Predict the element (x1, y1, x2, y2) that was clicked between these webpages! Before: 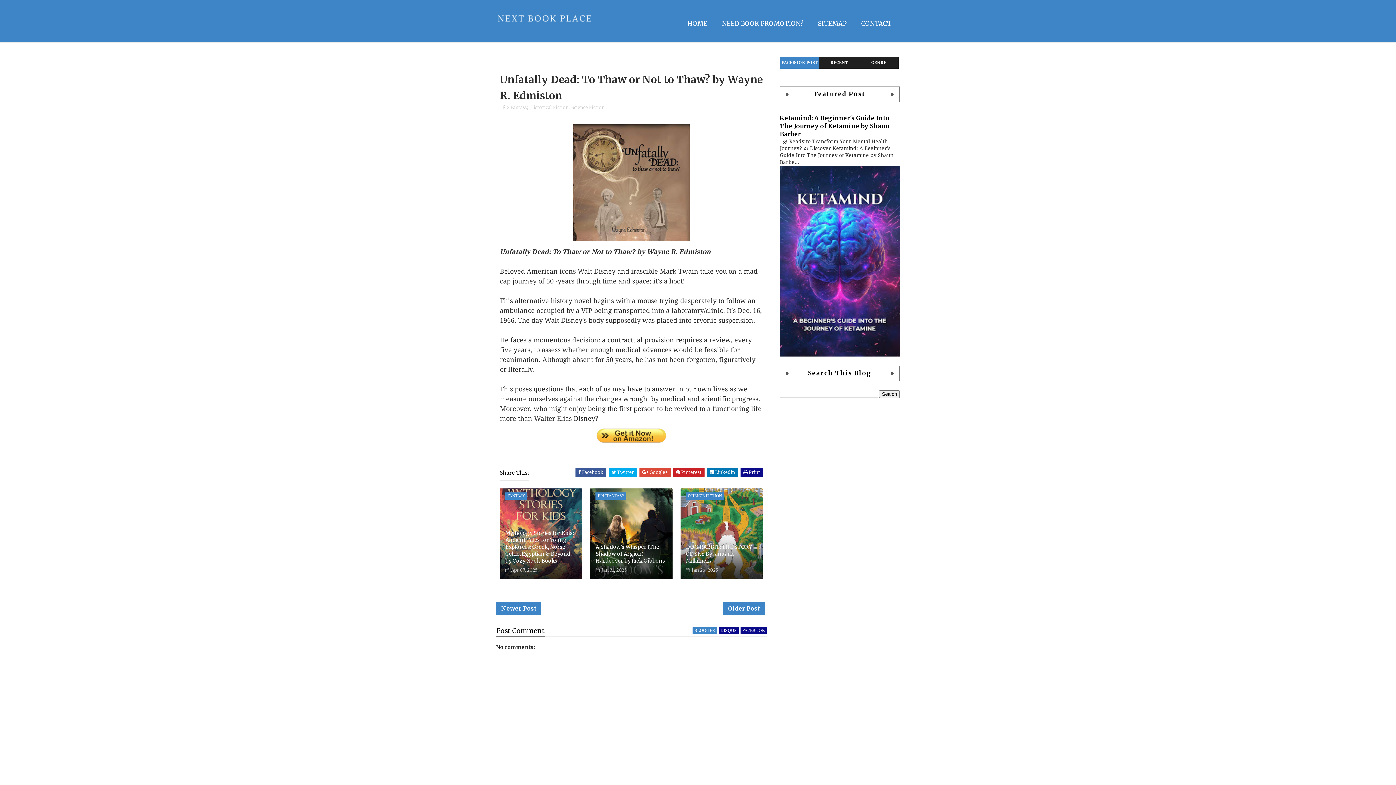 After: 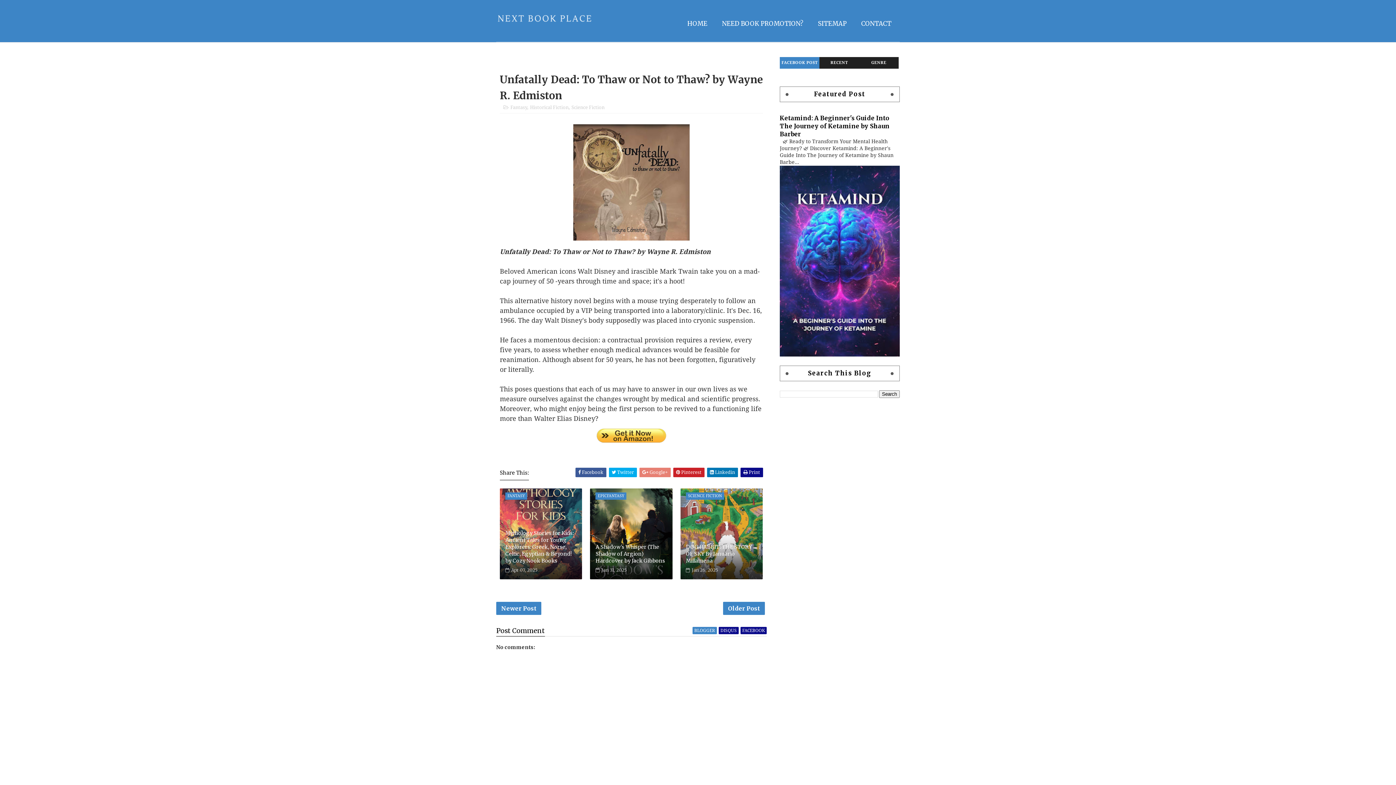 Action: label:  Google+ bbox: (639, 468, 670, 477)